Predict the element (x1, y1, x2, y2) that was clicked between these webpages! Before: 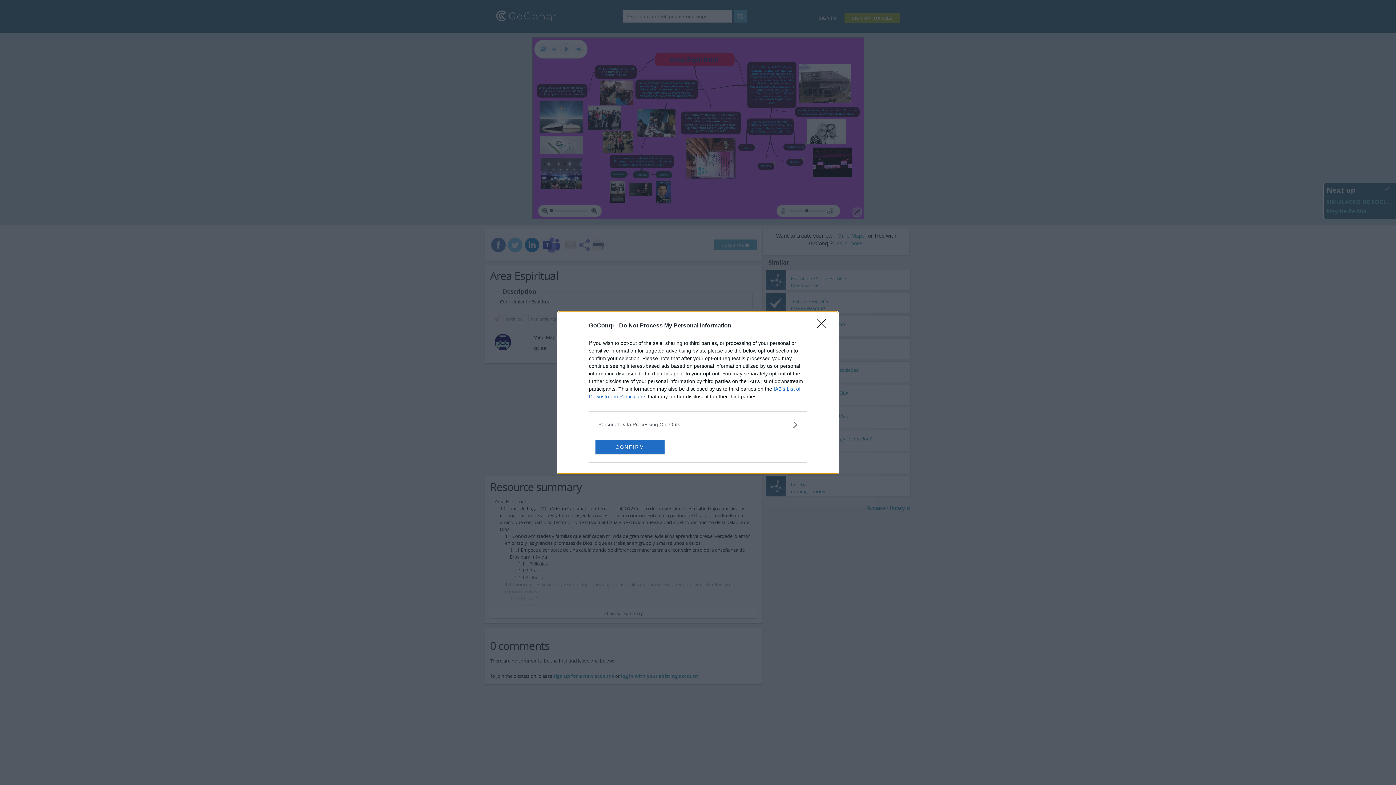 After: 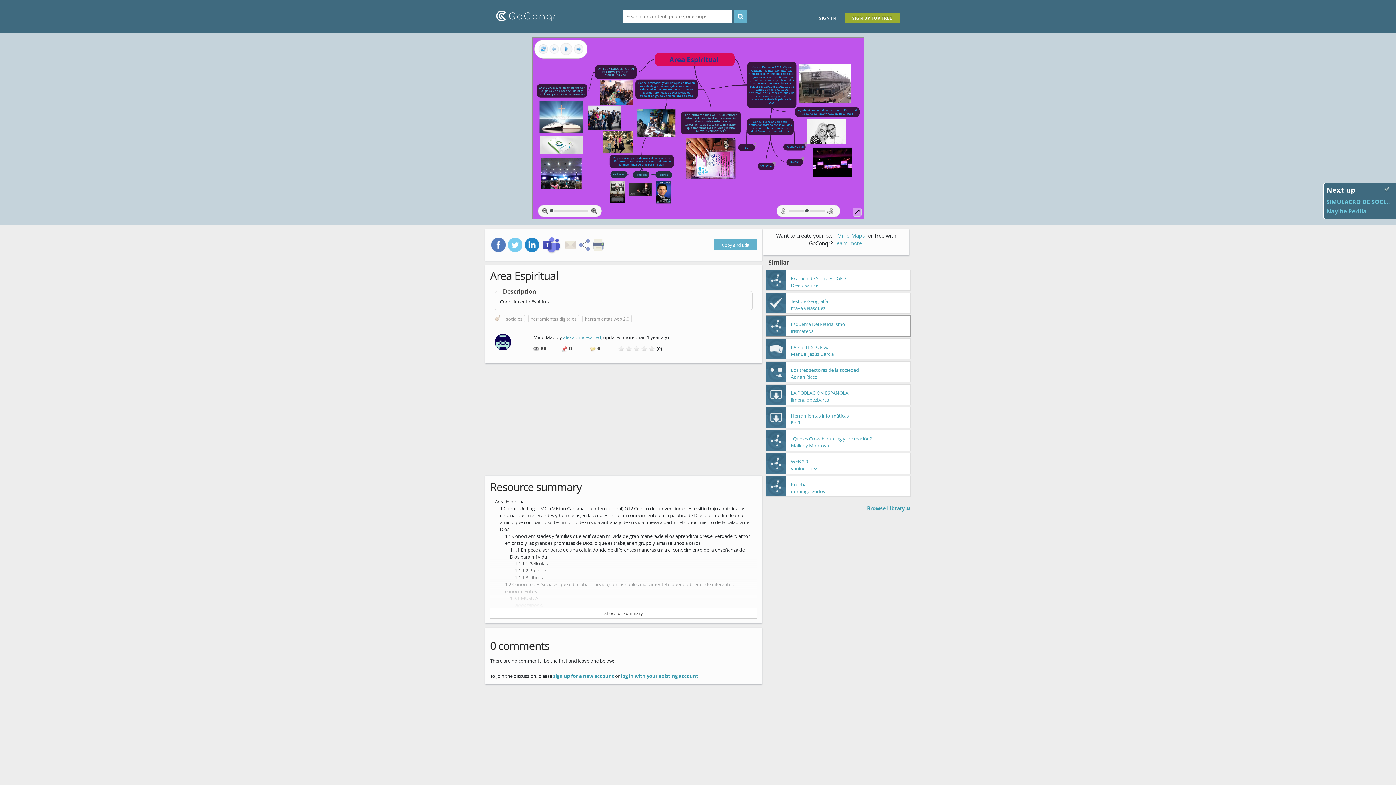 Action: label: Close bbox: (817, 319, 830, 332)